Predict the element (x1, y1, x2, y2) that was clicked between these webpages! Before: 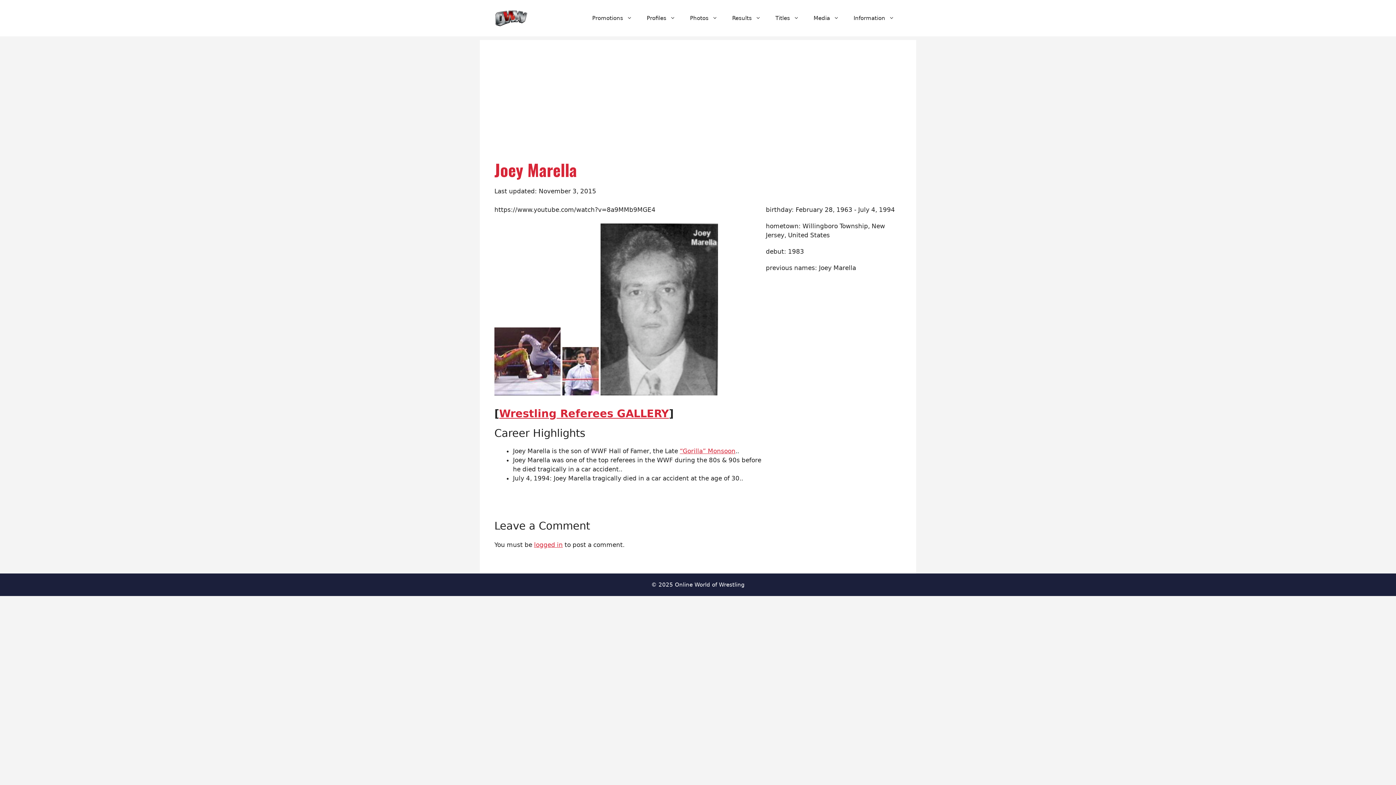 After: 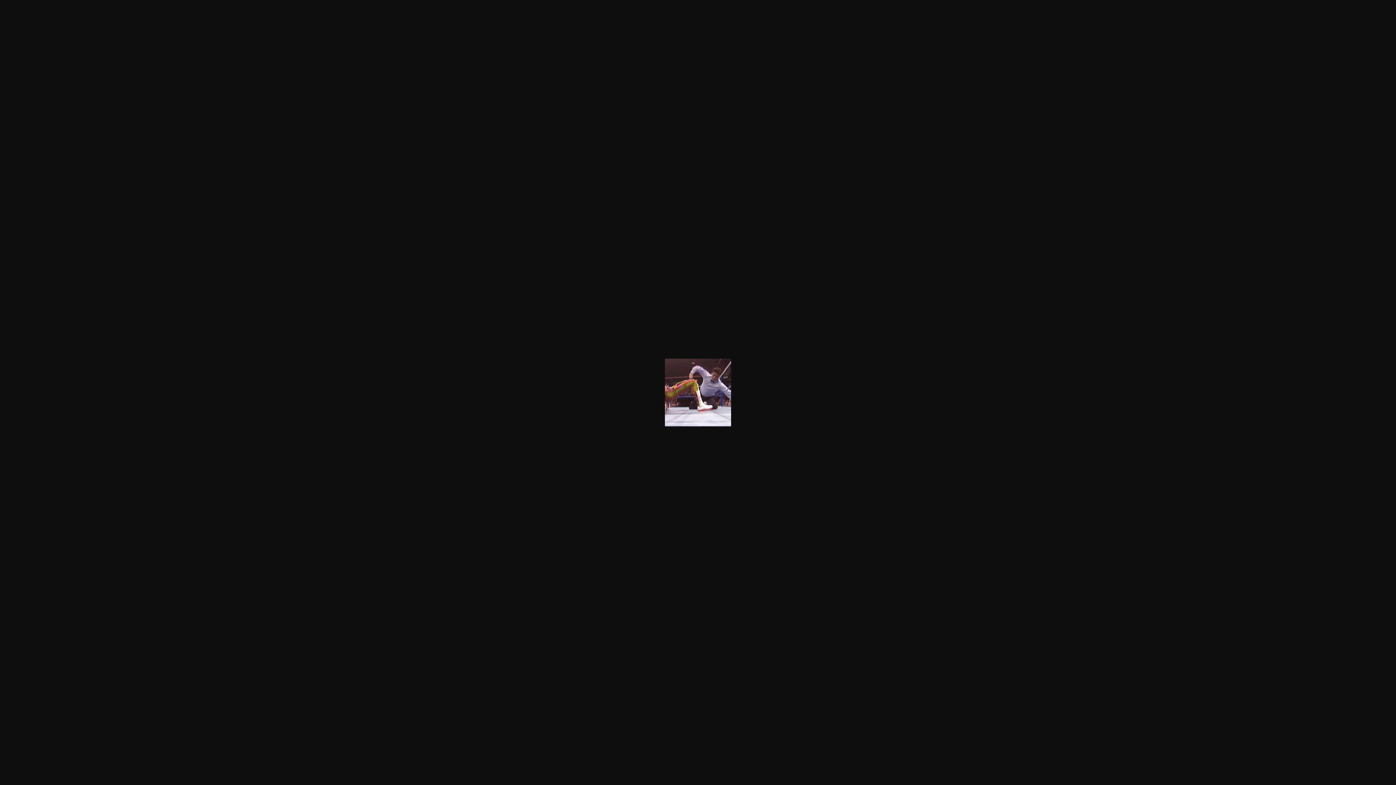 Action: bbox: (494, 389, 560, 397)